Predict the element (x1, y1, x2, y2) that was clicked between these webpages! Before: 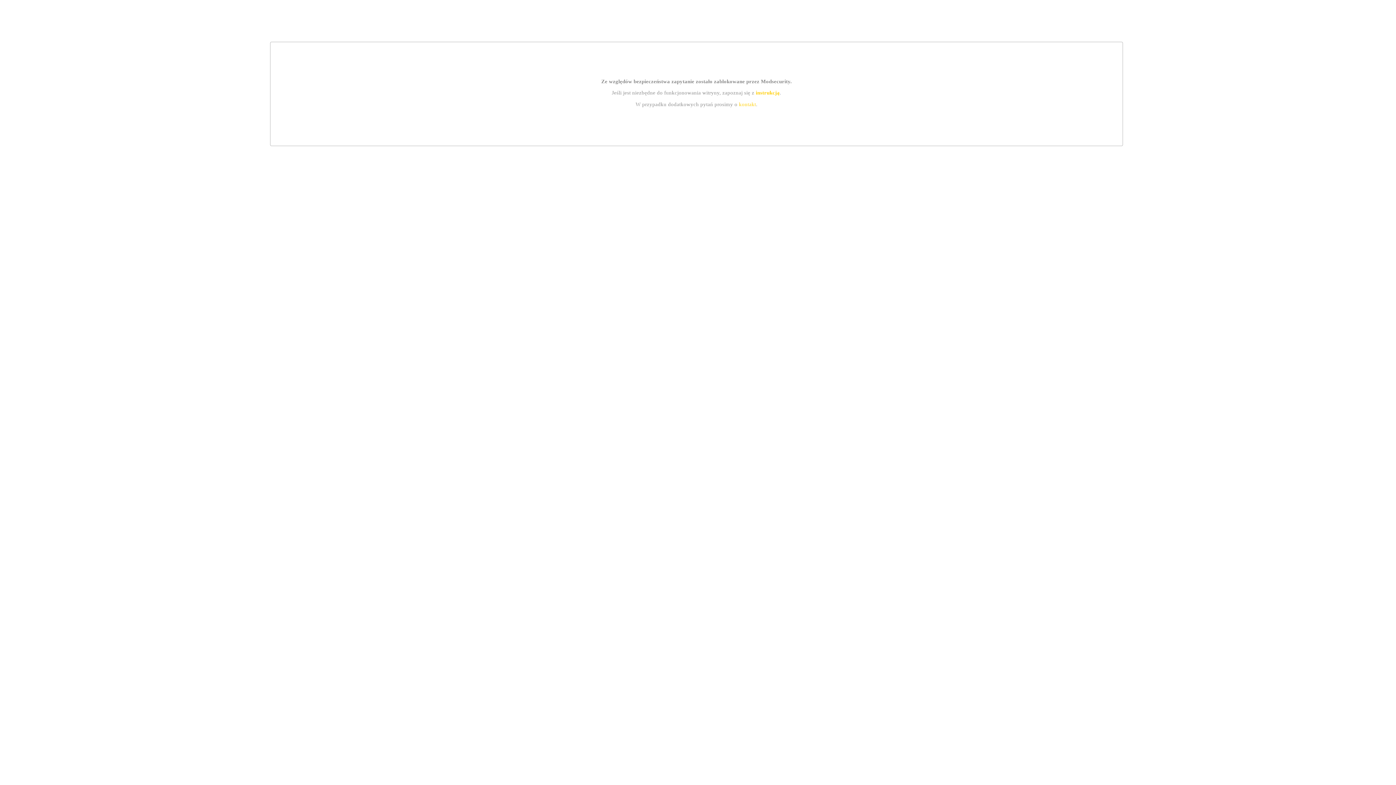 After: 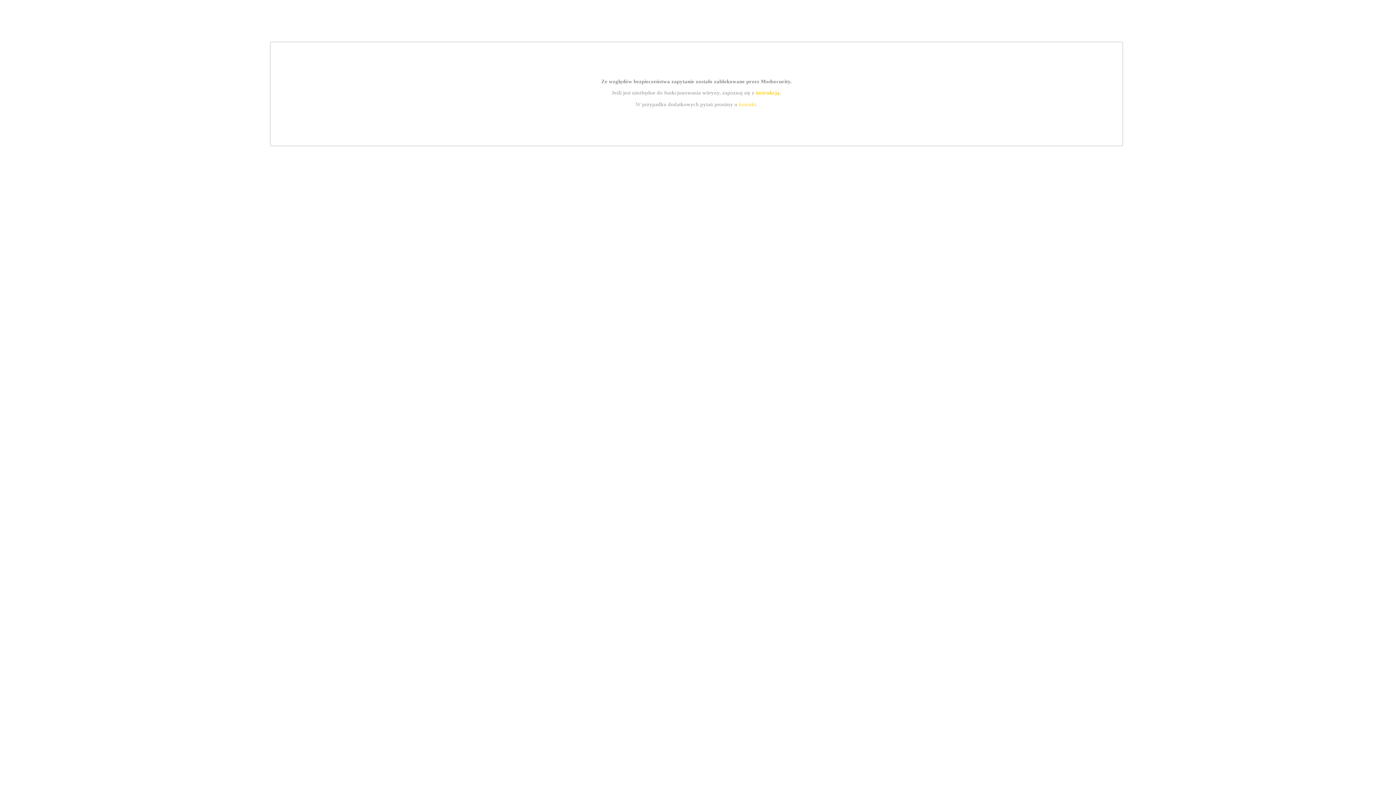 Action: bbox: (739, 101, 756, 107) label: kontakt